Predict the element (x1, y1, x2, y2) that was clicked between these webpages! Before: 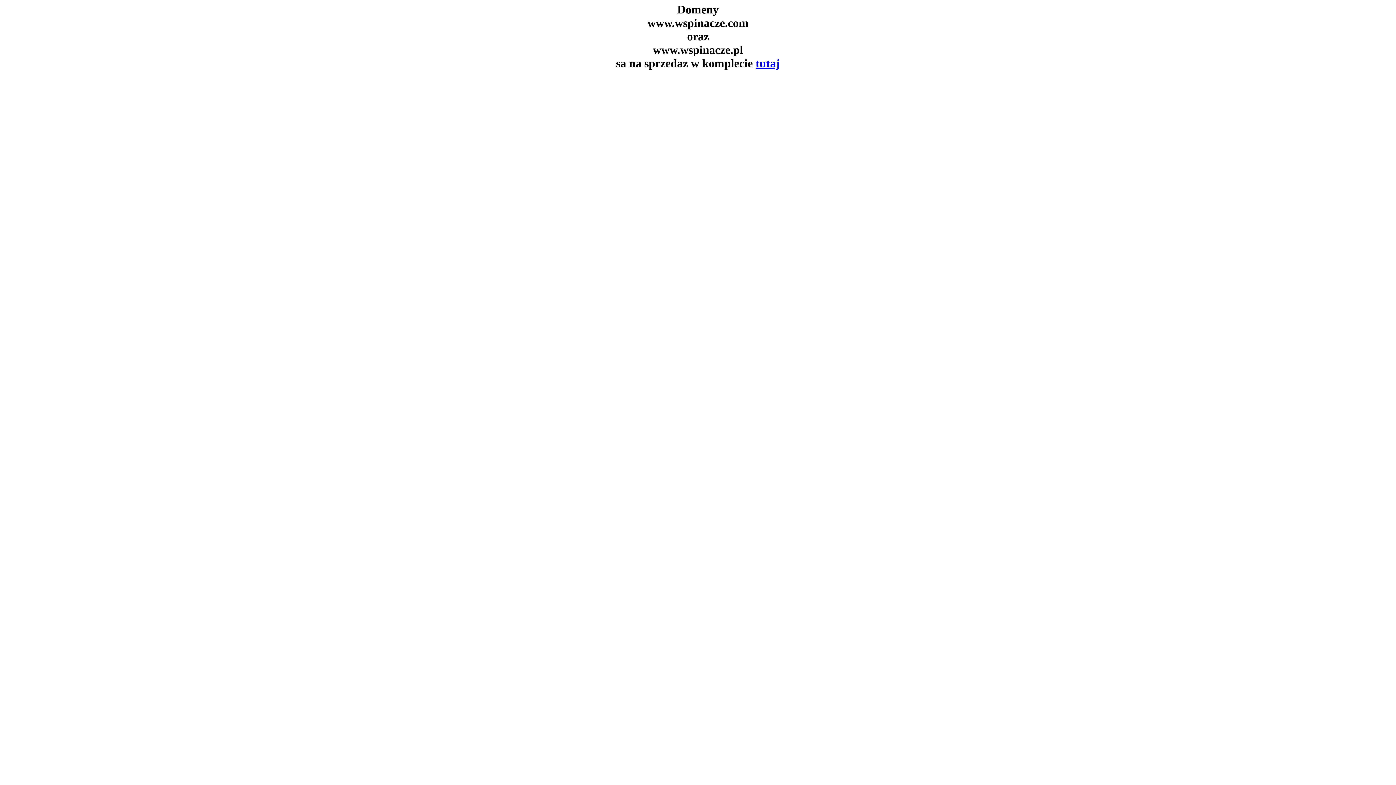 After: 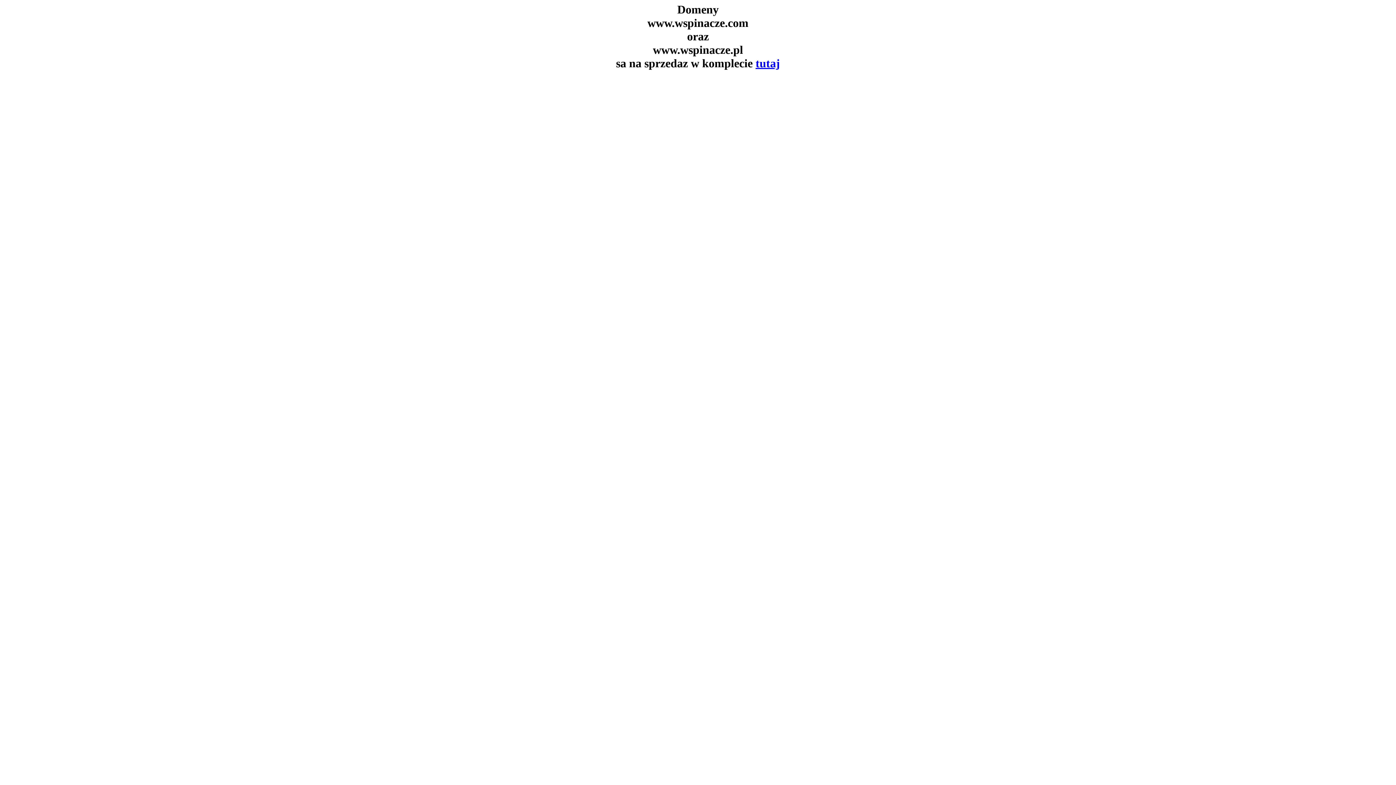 Action: bbox: (755, 56, 780, 69) label: tutaj